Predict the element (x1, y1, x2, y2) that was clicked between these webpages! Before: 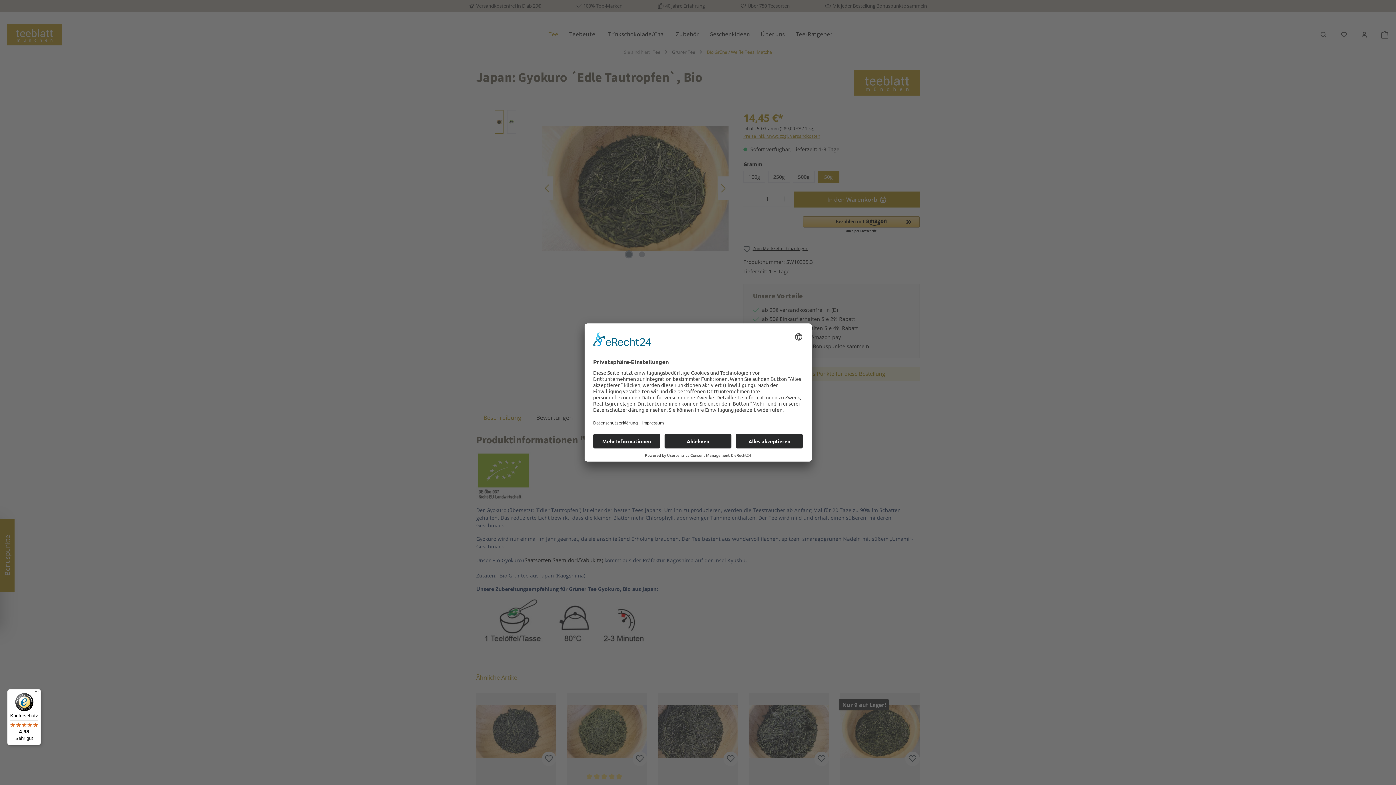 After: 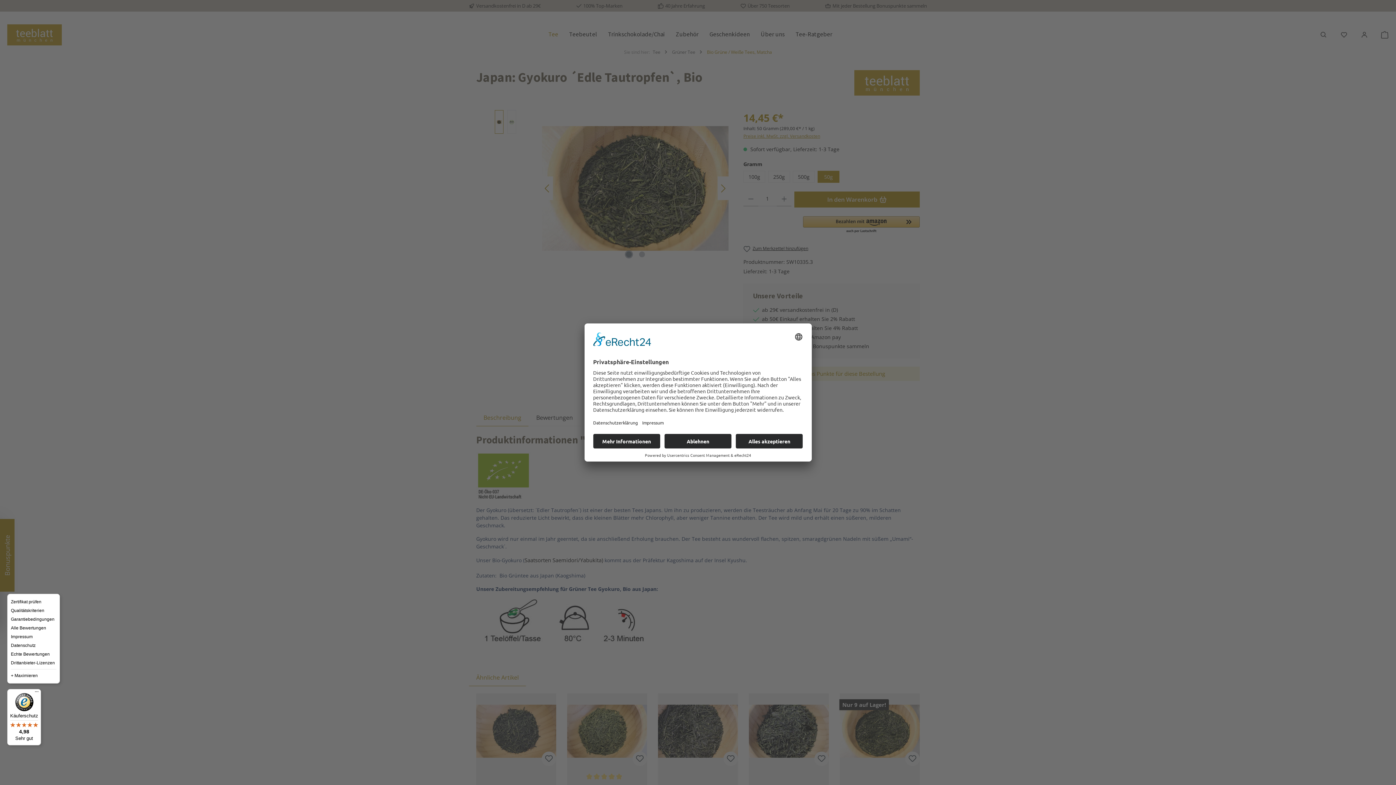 Action: label: Menü bbox: (32, 689, 41, 698)